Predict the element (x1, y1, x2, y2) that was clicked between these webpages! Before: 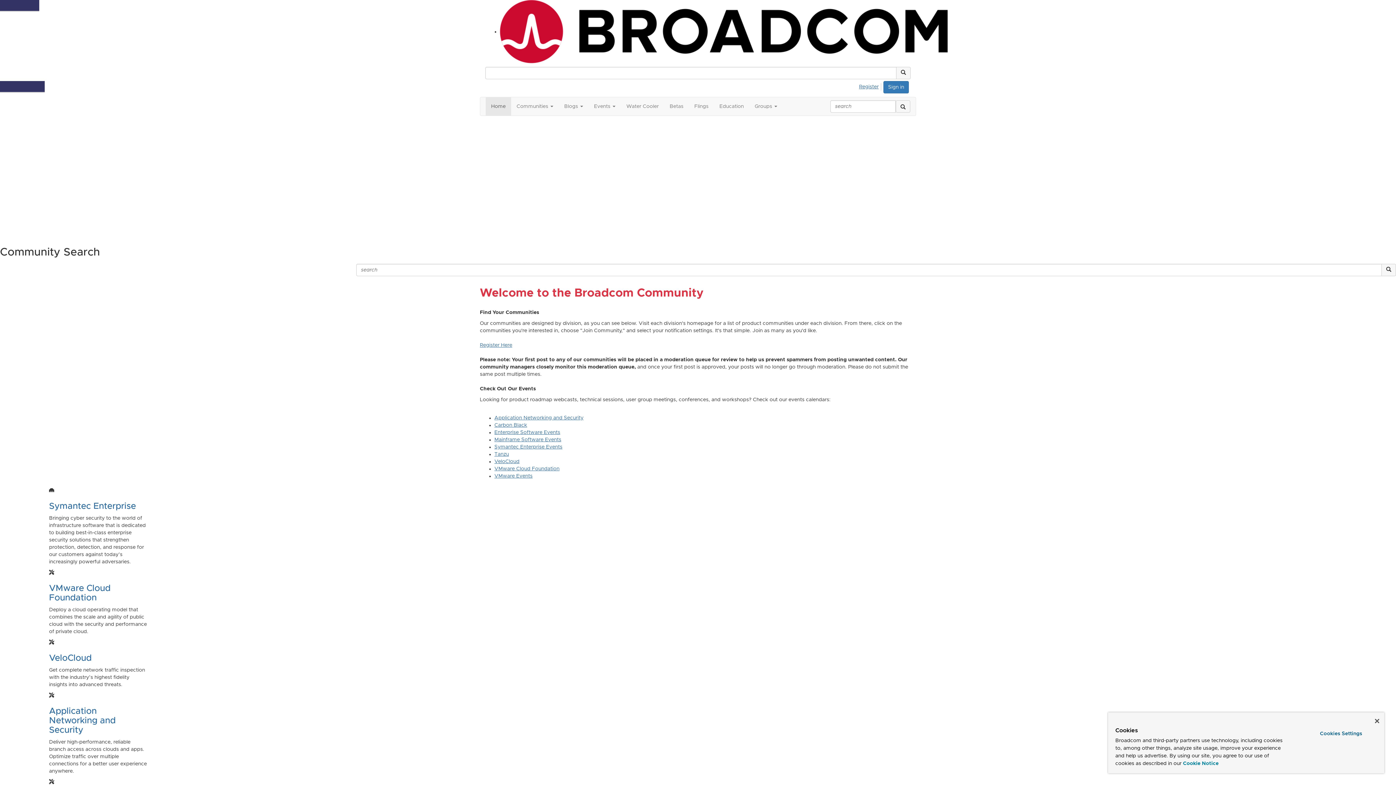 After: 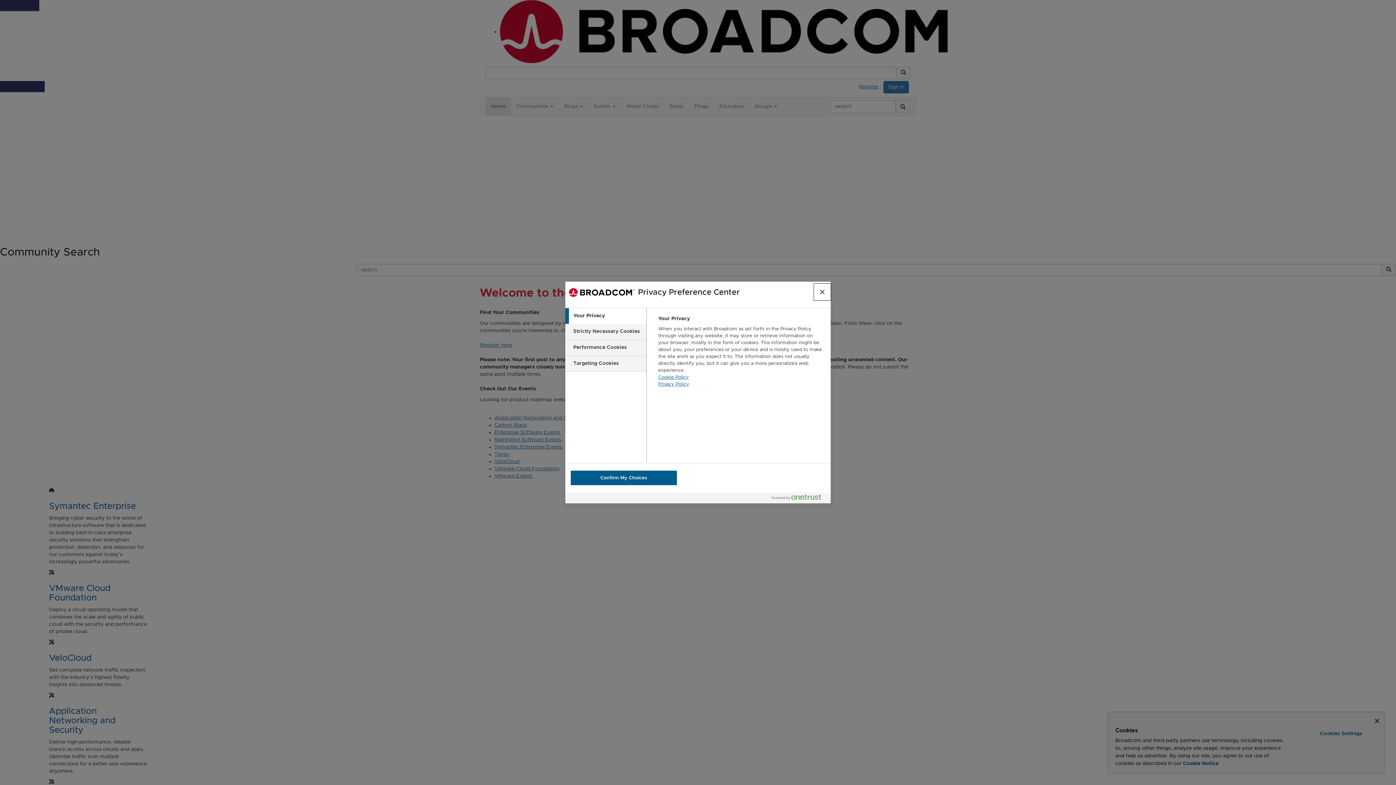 Action: label: Cookies Settings bbox: (1299, 728, 1382, 740)